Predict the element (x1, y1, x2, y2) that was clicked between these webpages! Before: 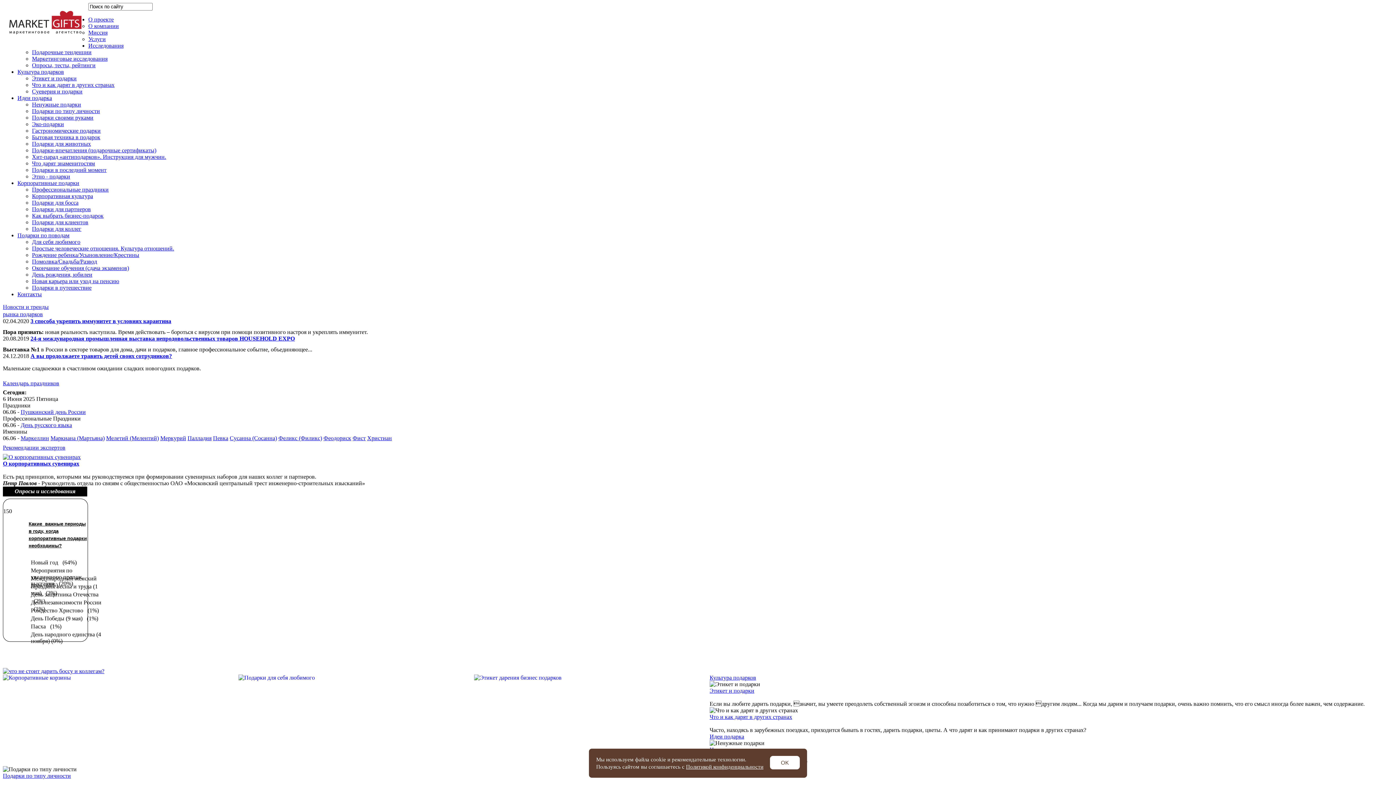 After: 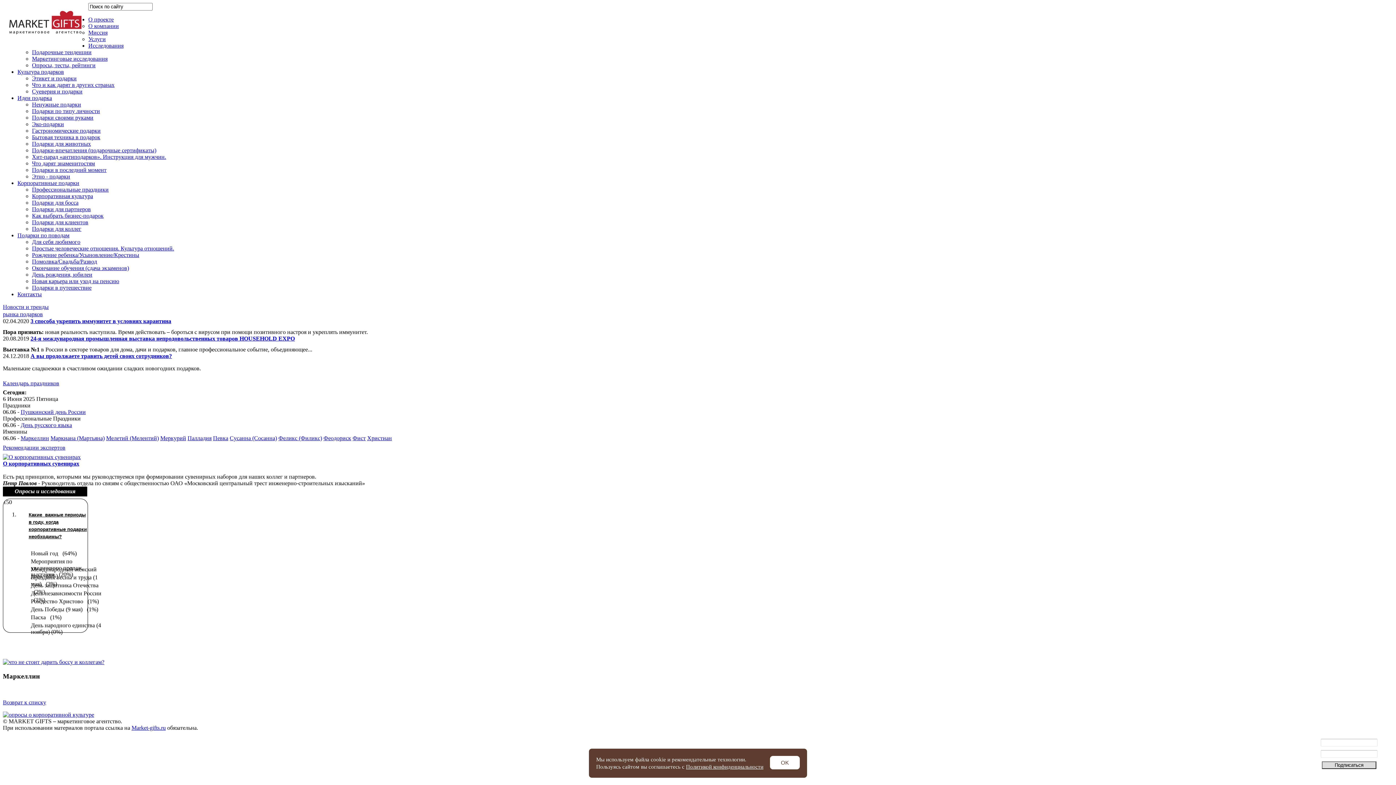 Action: bbox: (20, 435, 49, 441) label: Маркеллин